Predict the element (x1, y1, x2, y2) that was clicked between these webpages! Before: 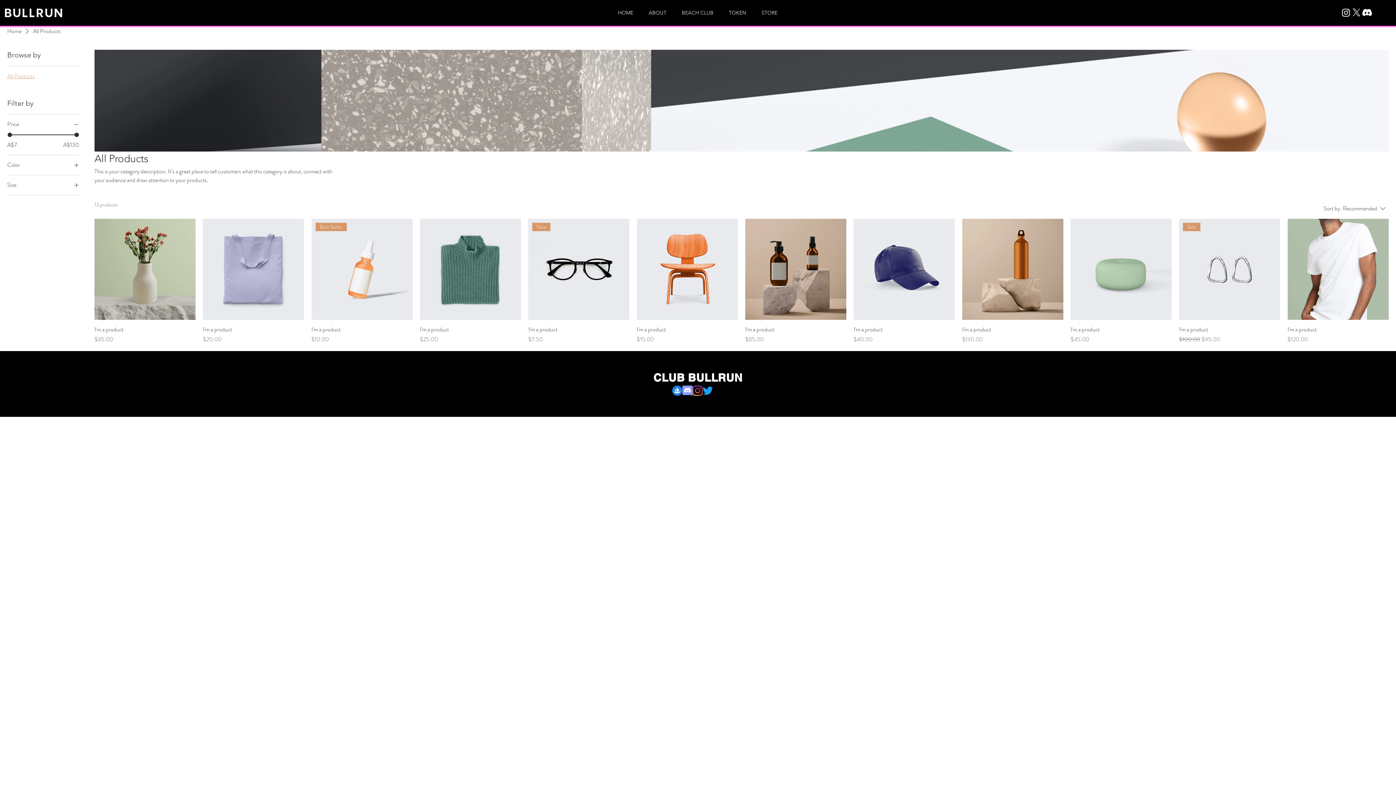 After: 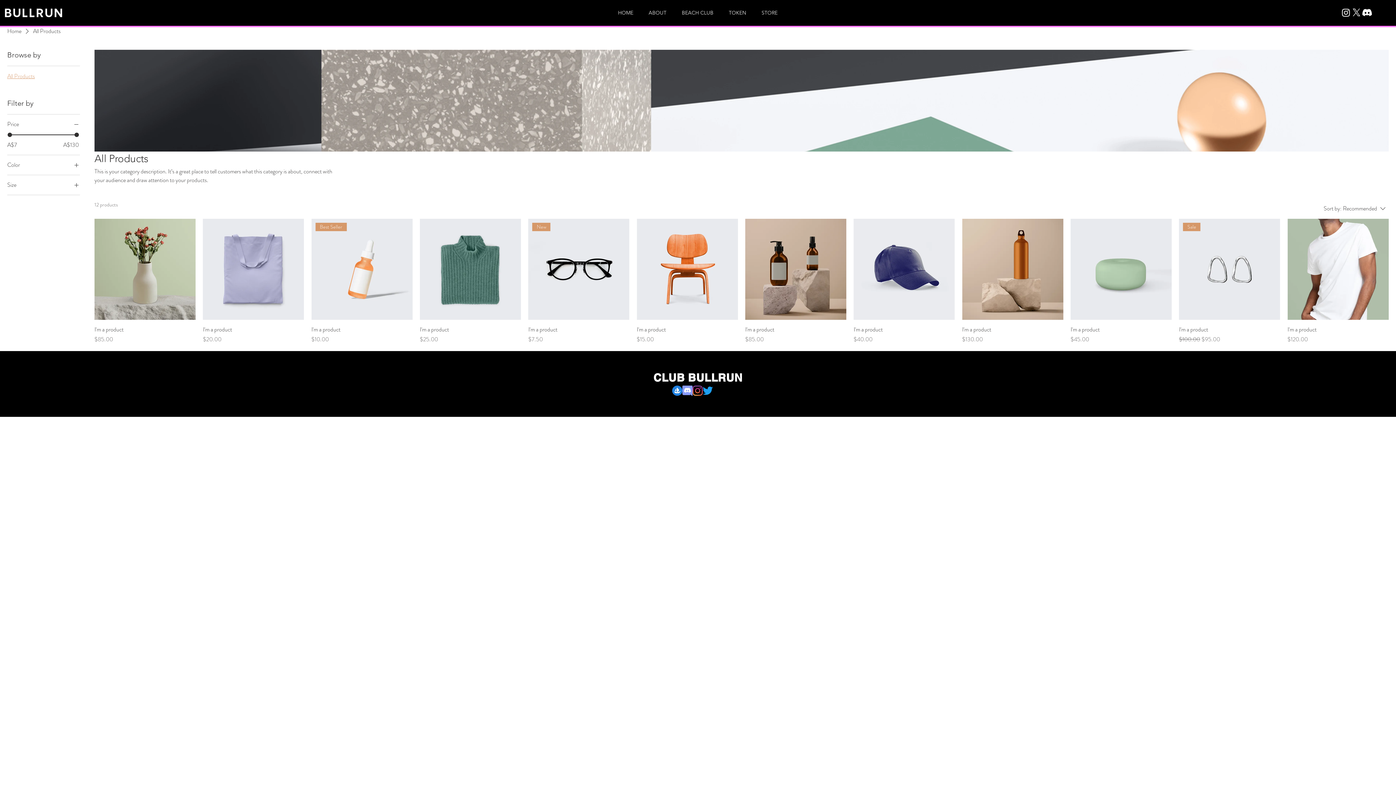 Action: bbox: (1351, 7, 1362, 17) label: X   